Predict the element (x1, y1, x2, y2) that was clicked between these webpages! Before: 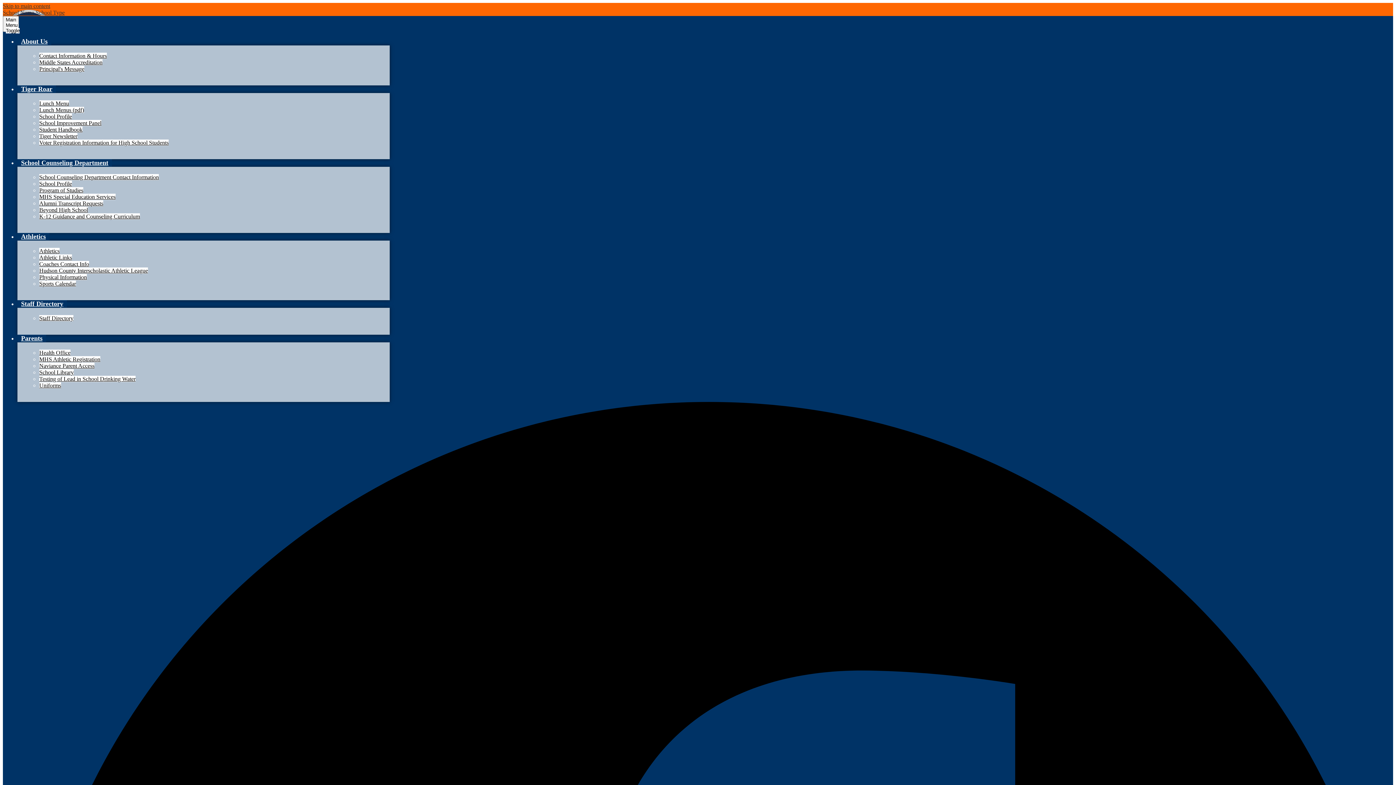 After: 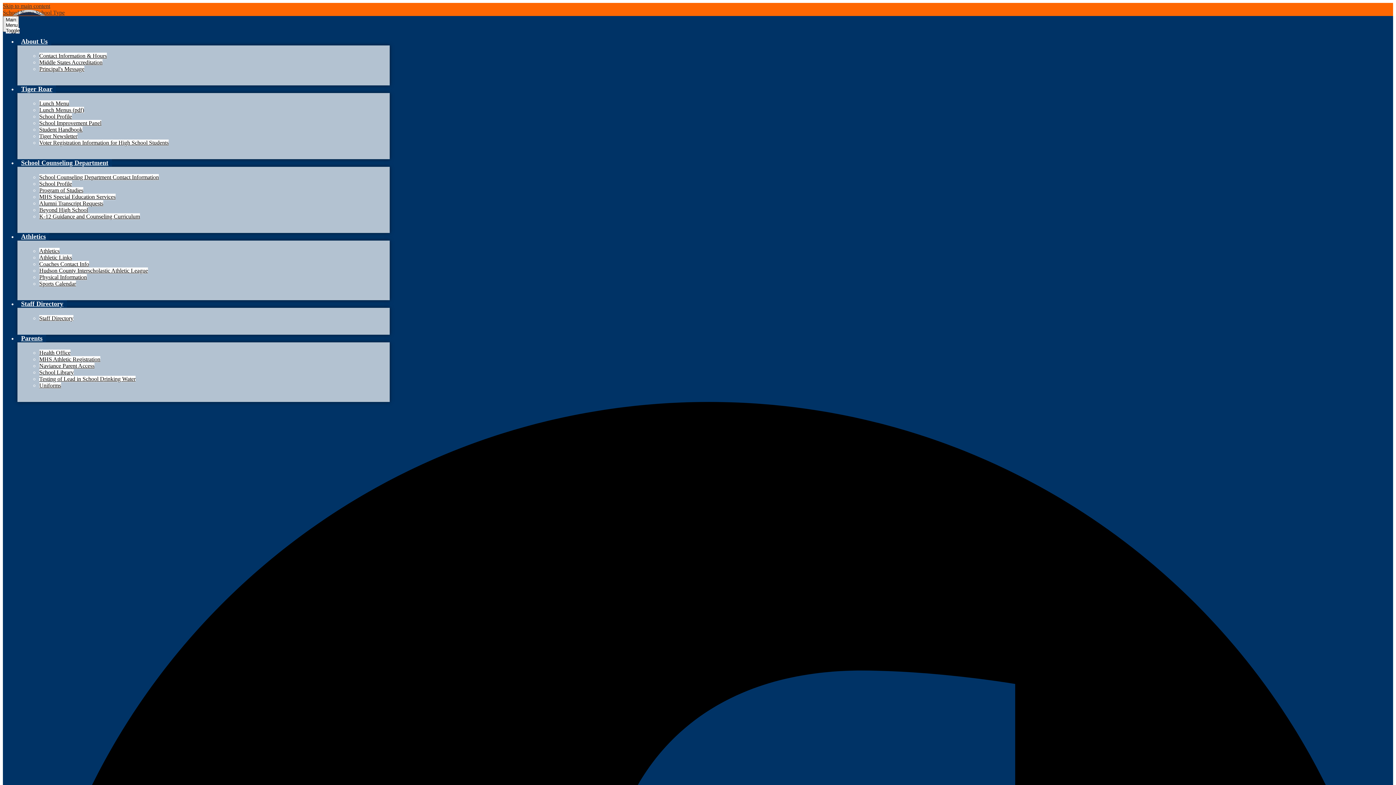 Action: bbox: (2, 16, 18, 32) label: Main Menu Toggle